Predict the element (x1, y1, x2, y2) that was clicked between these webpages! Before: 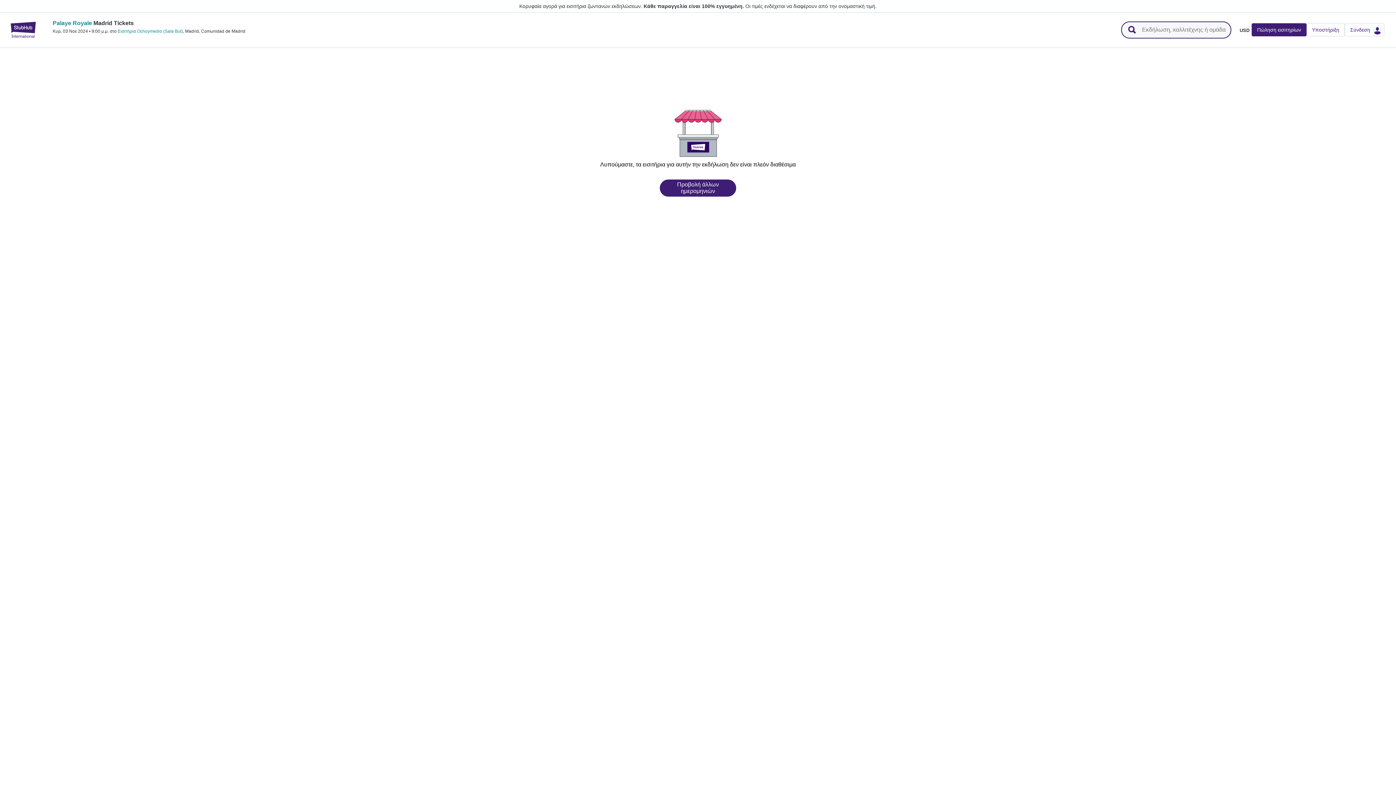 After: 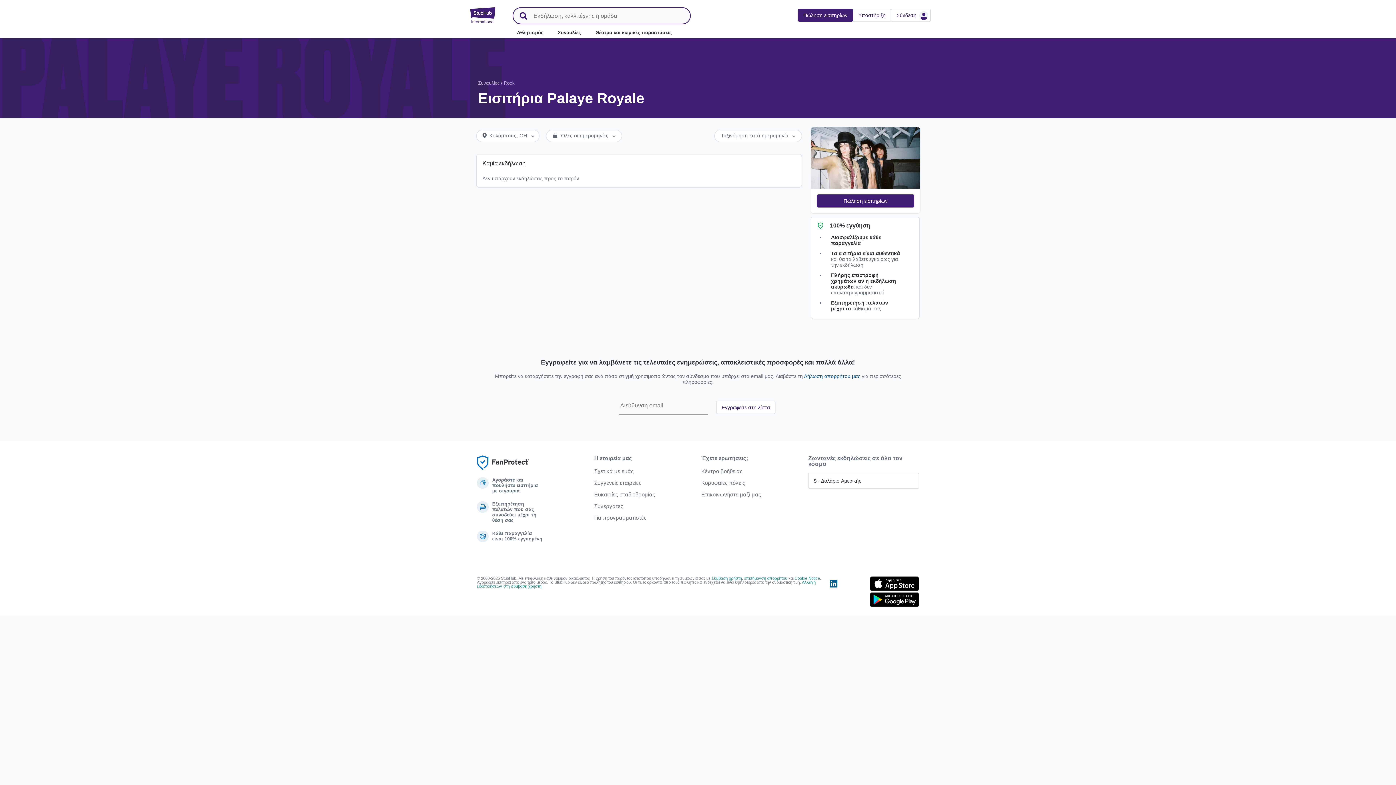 Action: bbox: (52, 20, 92, 26) label: Palaye Royale